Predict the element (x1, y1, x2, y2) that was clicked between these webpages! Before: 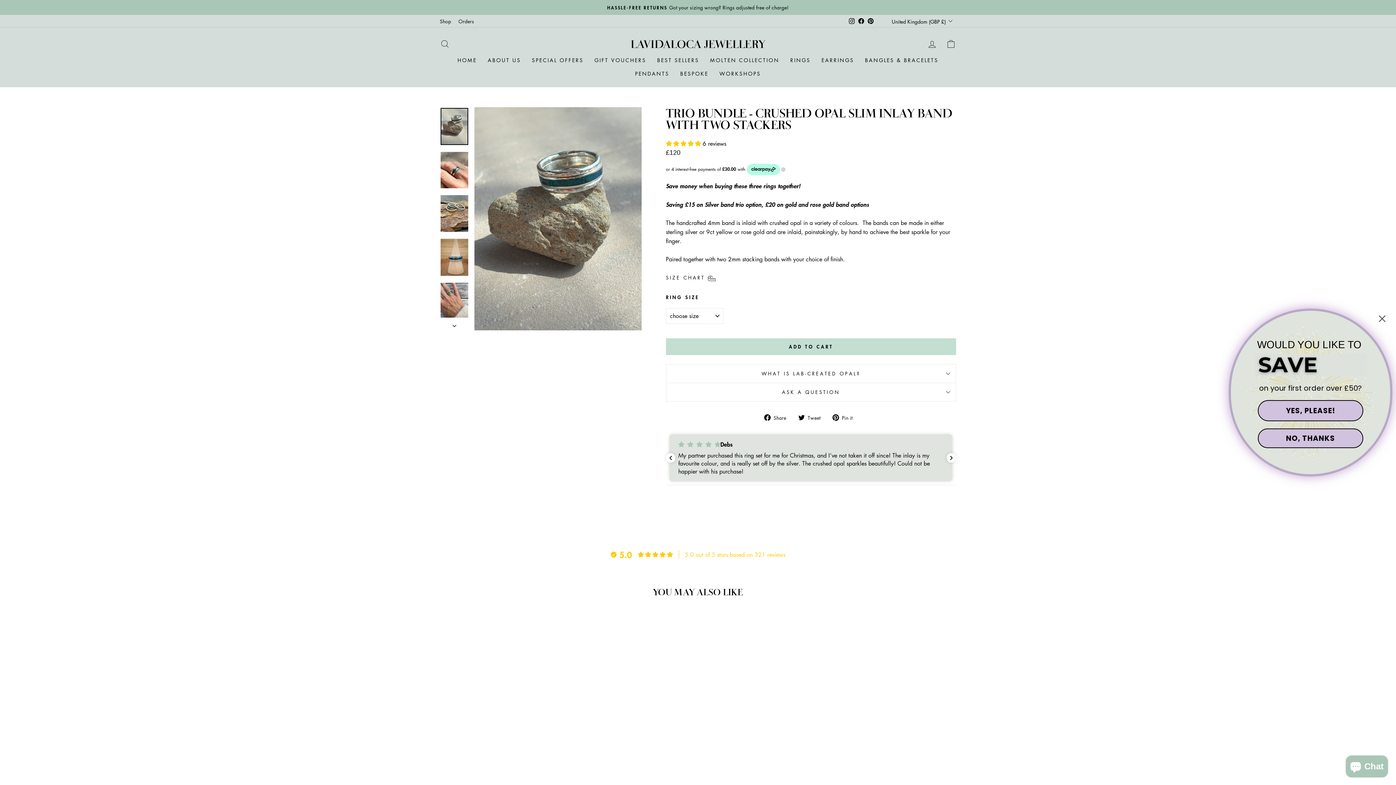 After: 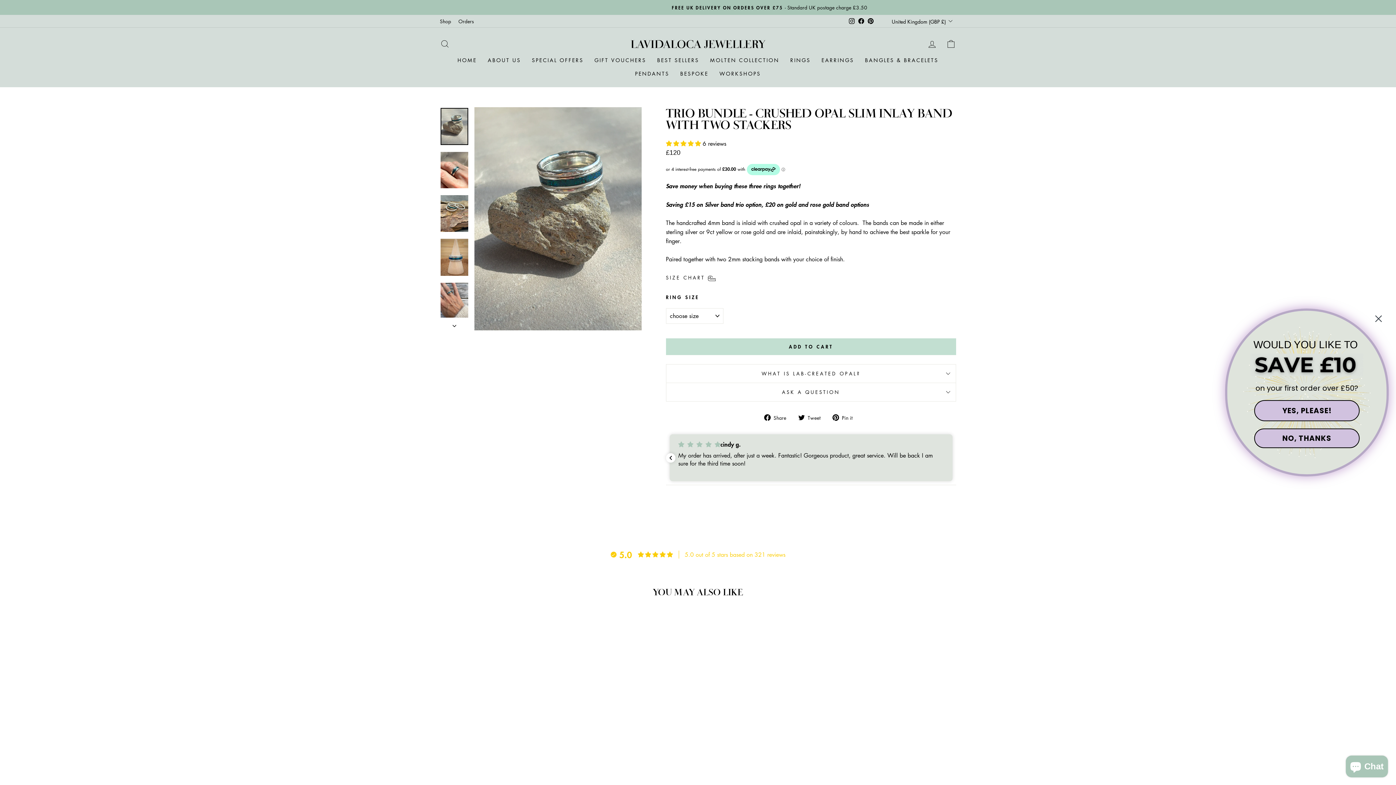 Action: bbox: (856, 15, 866, 26) label: Facebook